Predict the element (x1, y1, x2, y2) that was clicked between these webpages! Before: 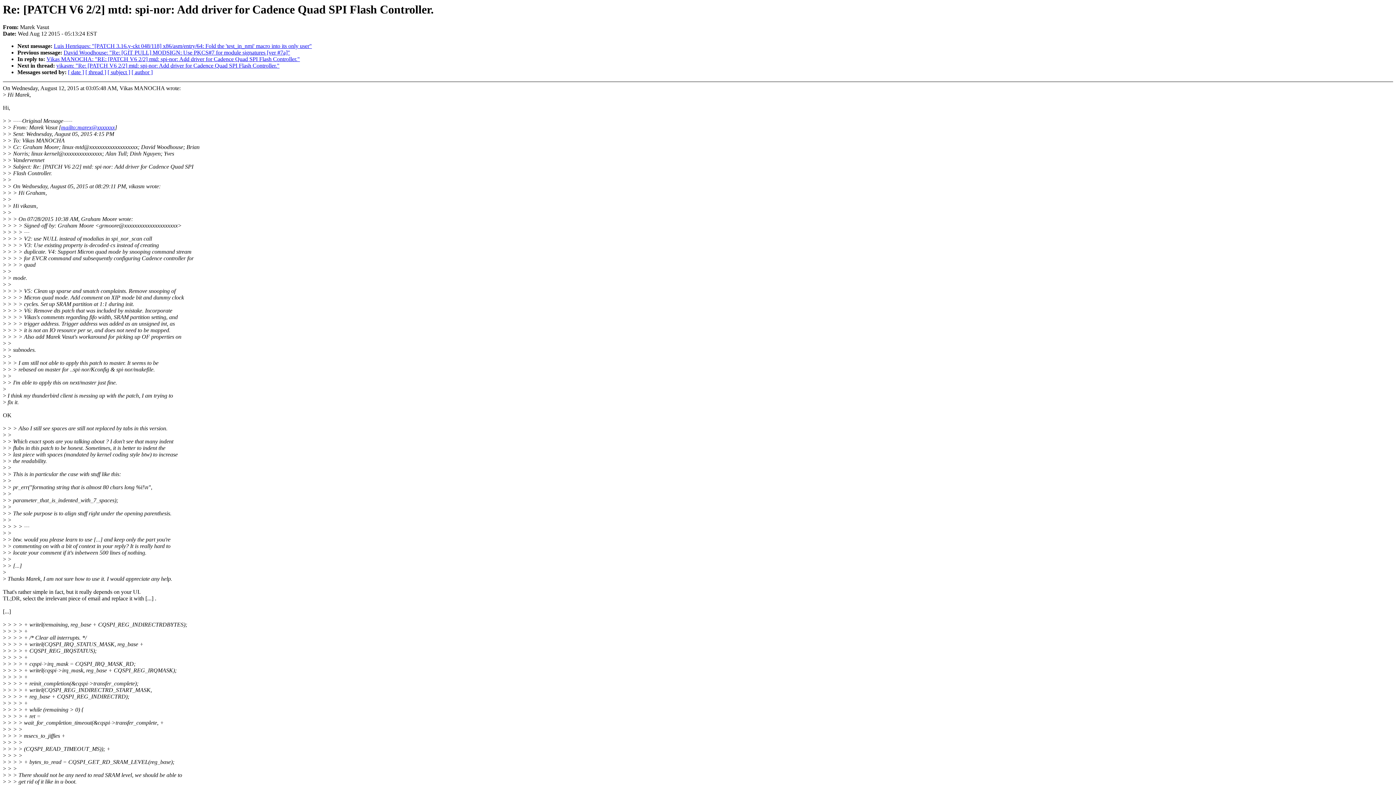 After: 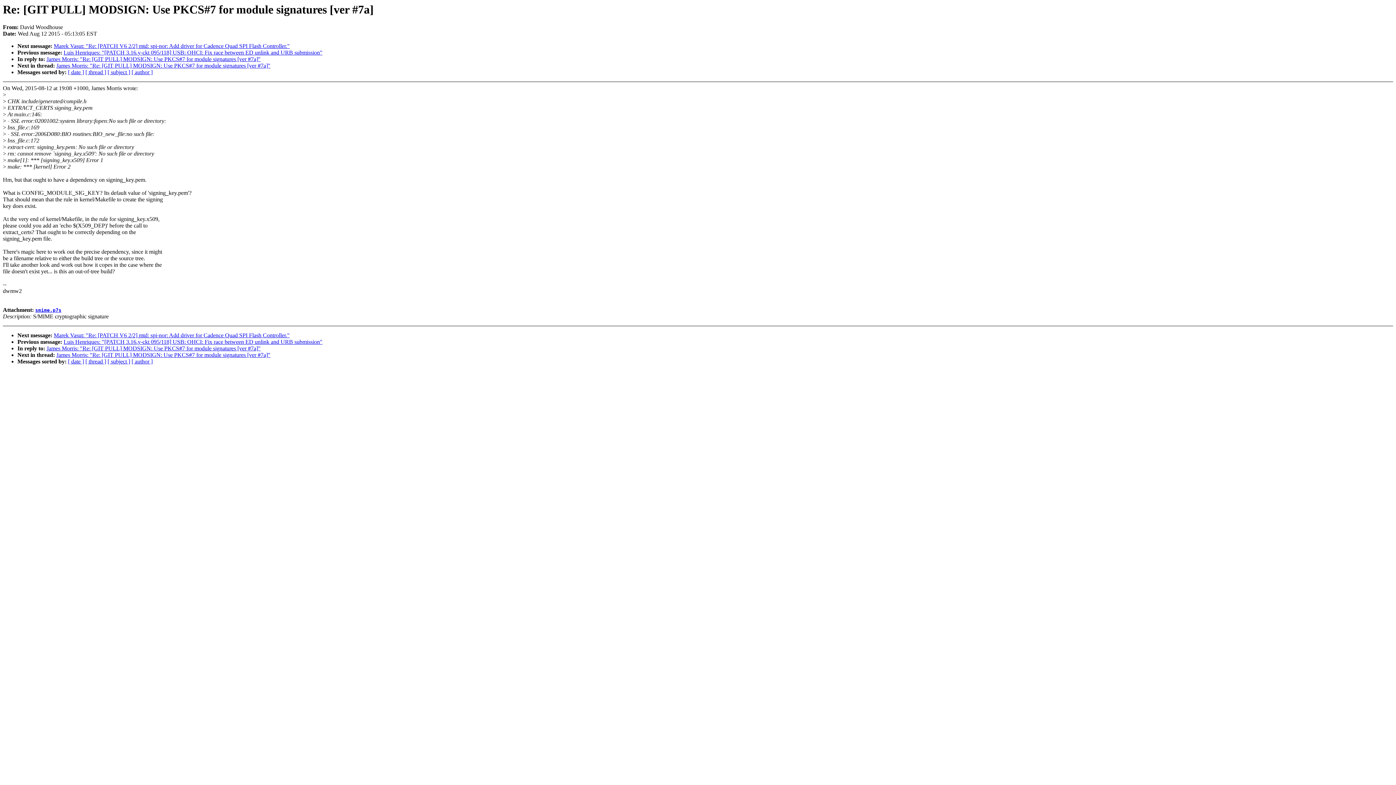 Action: bbox: (63, 49, 290, 55) label: David Woodhouse: "Re: [GIT PULL] MODSIGN: Use PKCS#7 for module signatures [ver #7a]"